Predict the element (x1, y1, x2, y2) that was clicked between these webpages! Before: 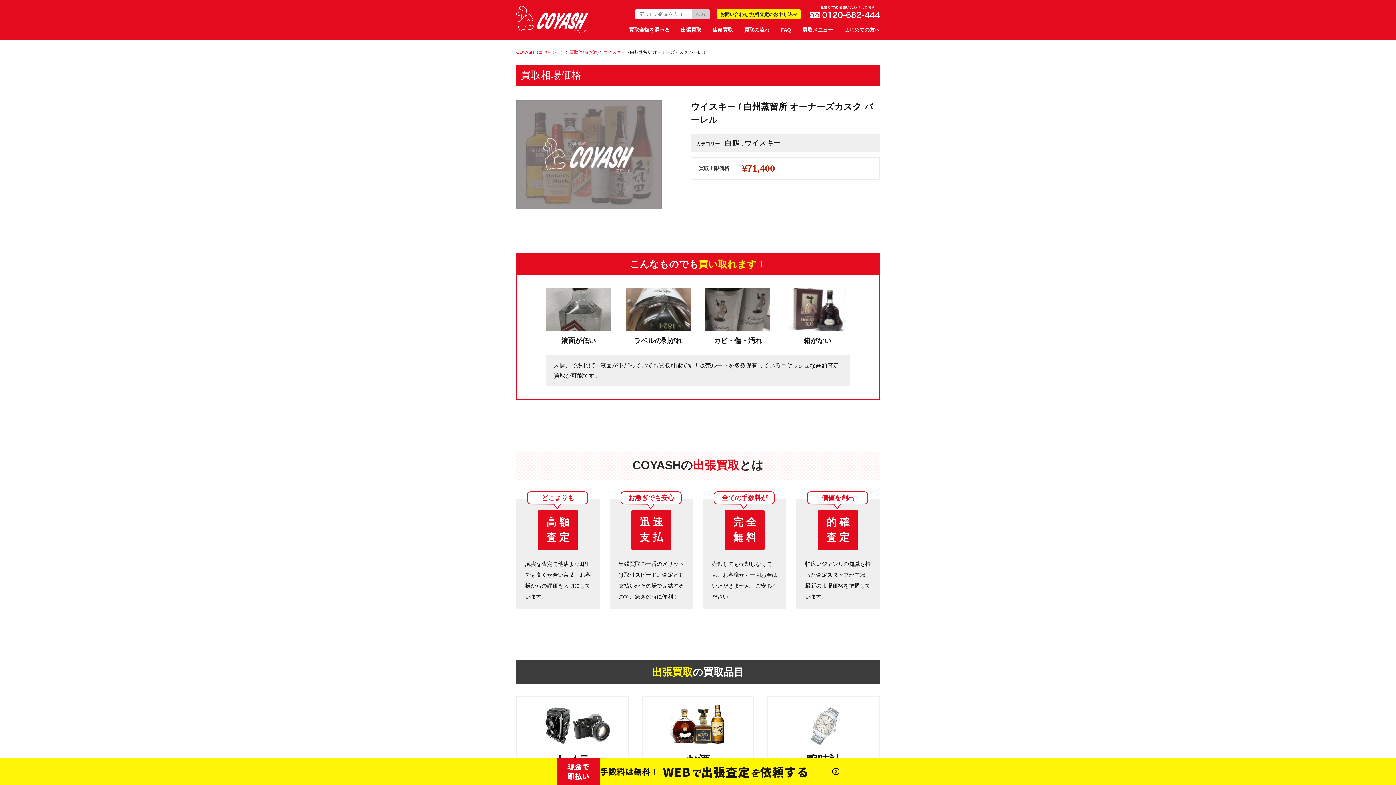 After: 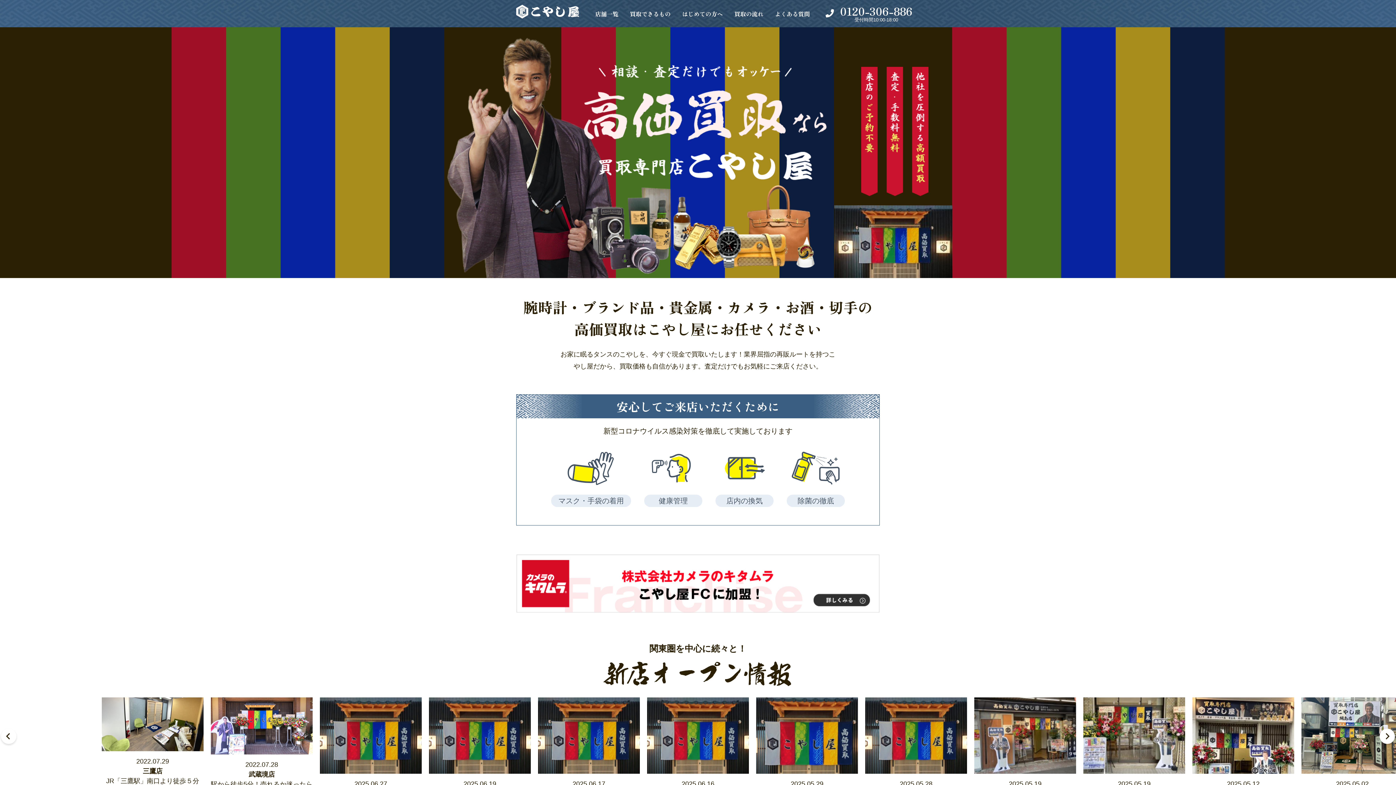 Action: label: 店頭買取 bbox: (712, 20, 733, 33)